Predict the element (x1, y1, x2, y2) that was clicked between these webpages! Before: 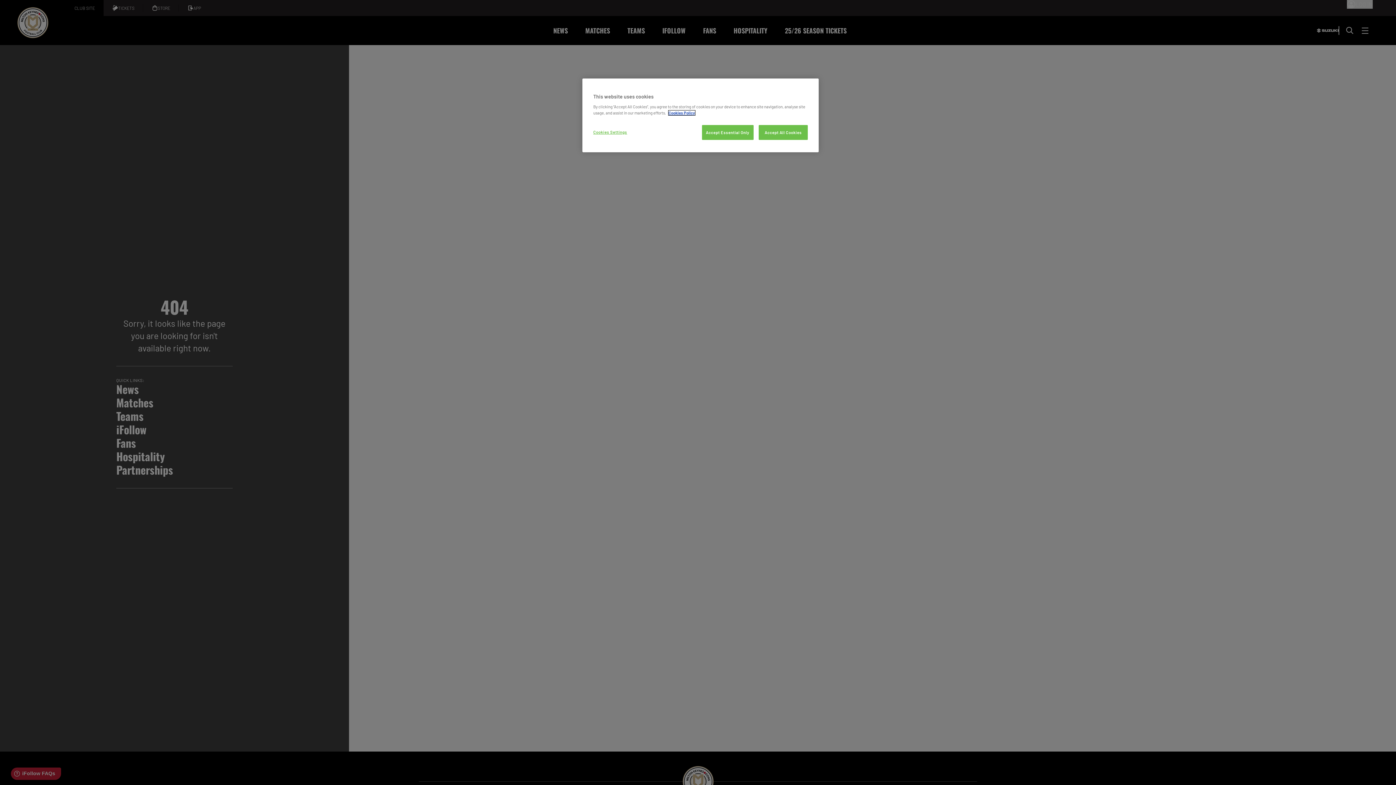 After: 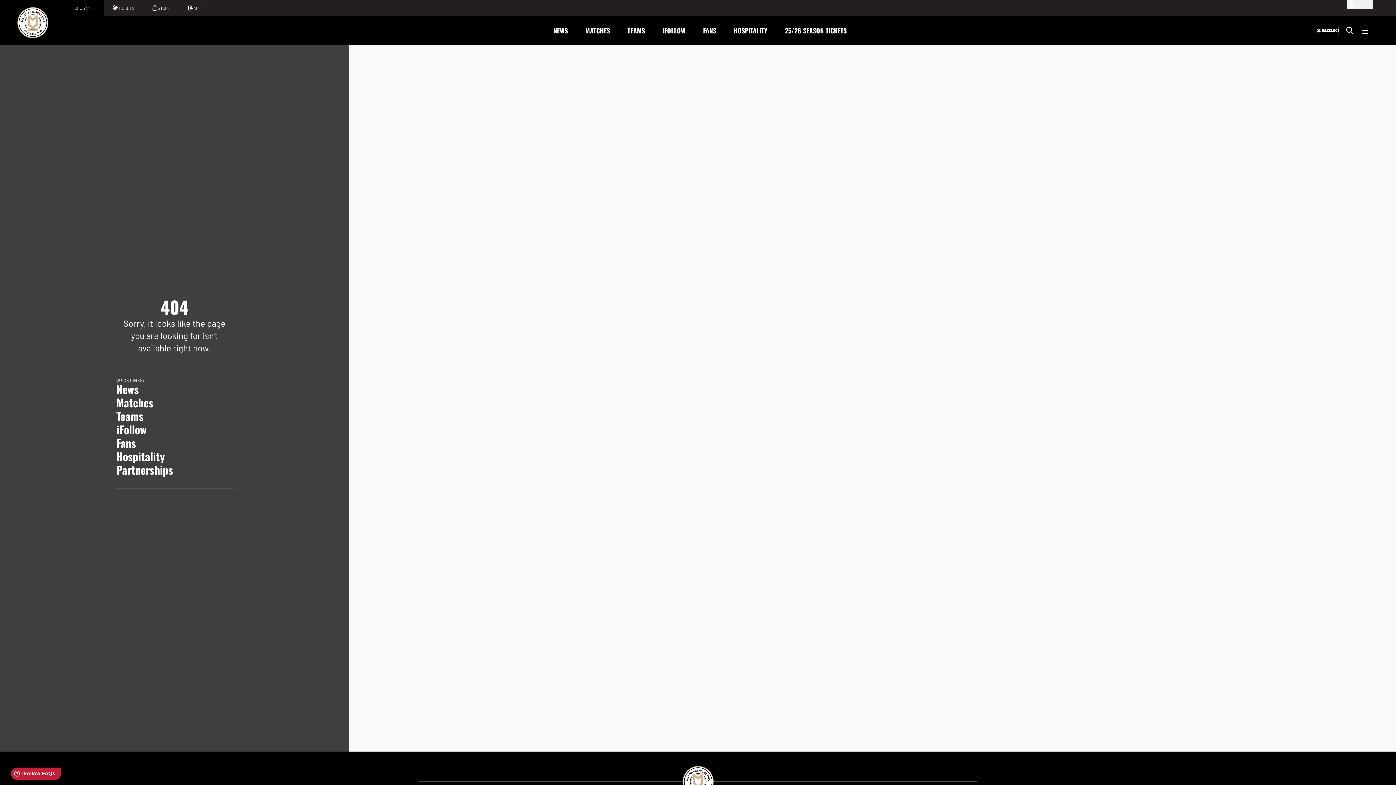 Action: label: Accept Essential Only bbox: (702, 125, 753, 140)